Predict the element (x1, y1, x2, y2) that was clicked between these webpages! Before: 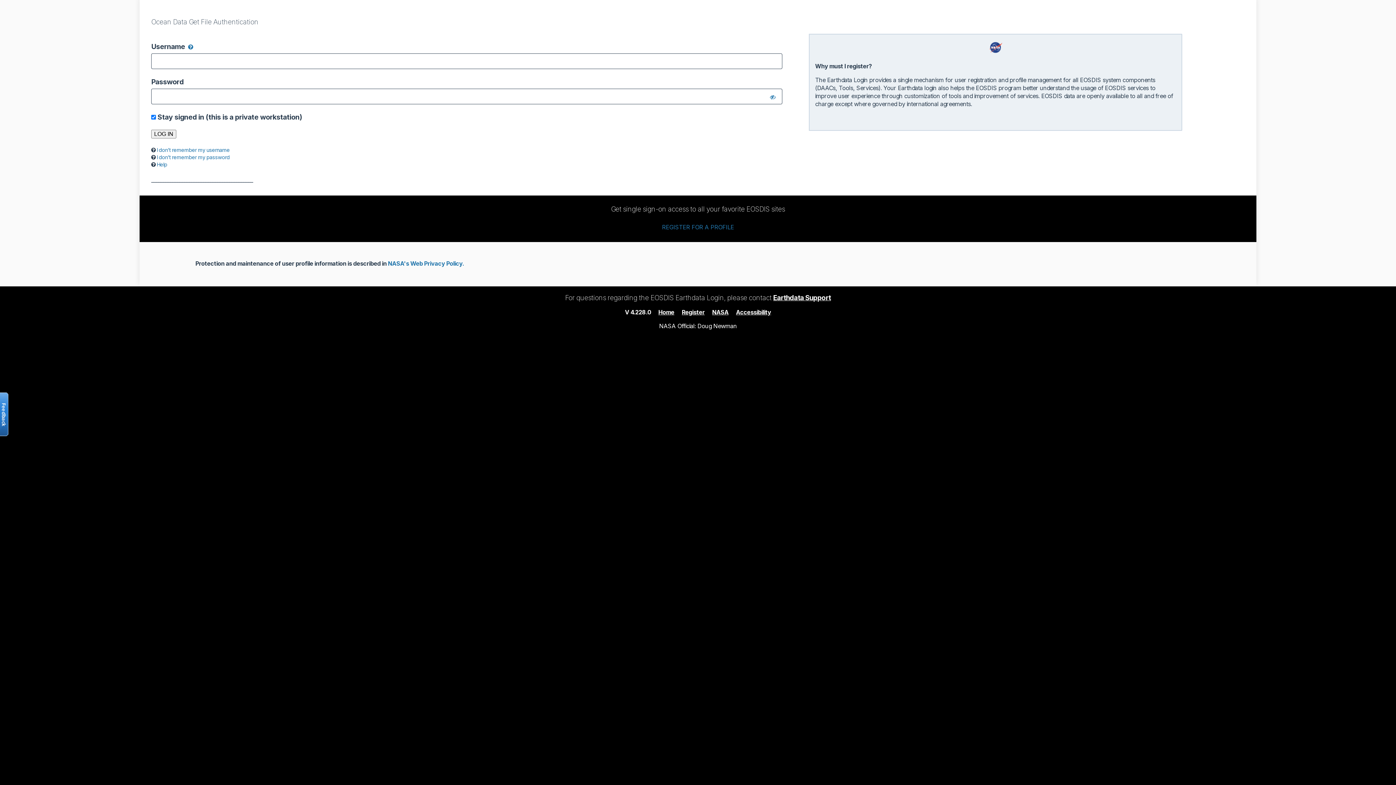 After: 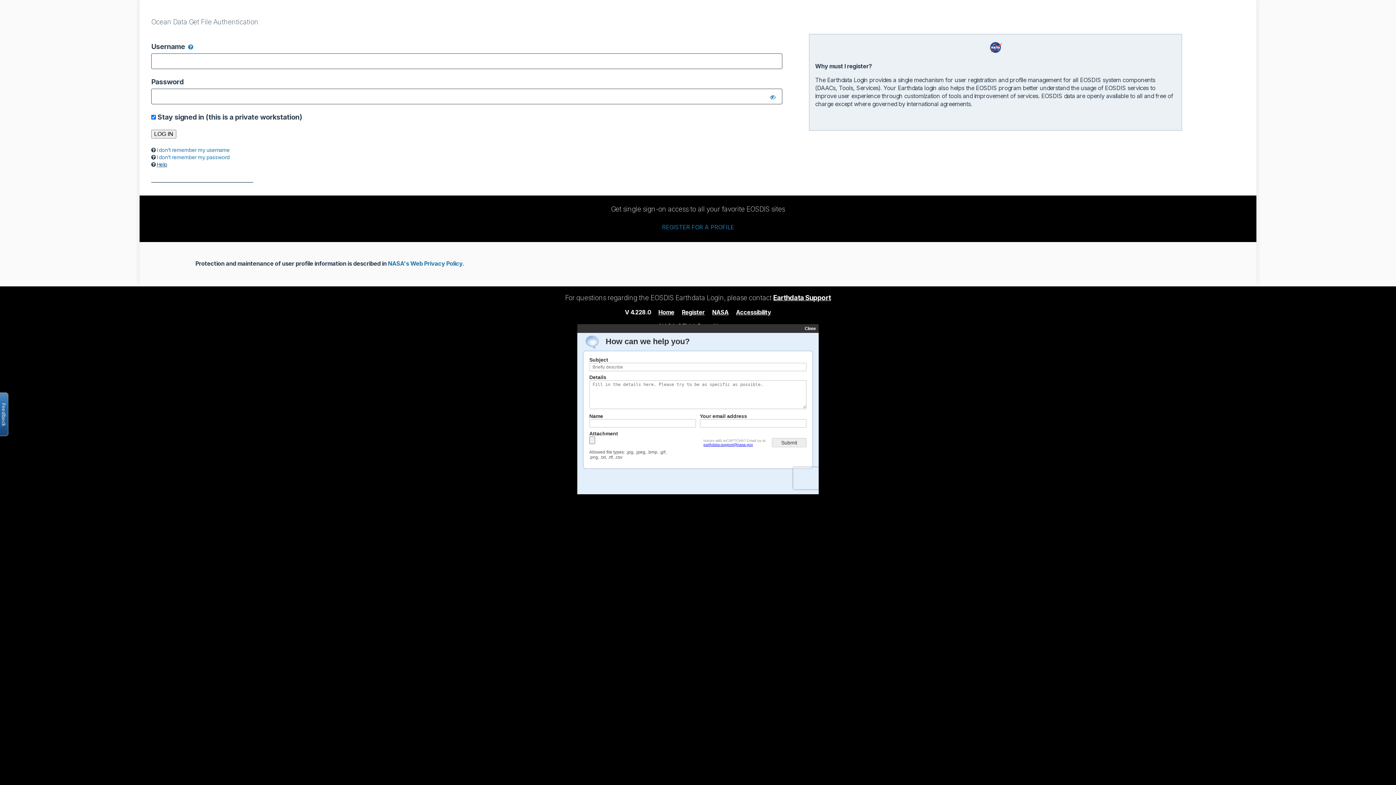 Action: label: Help bbox: (156, 161, 167, 167)